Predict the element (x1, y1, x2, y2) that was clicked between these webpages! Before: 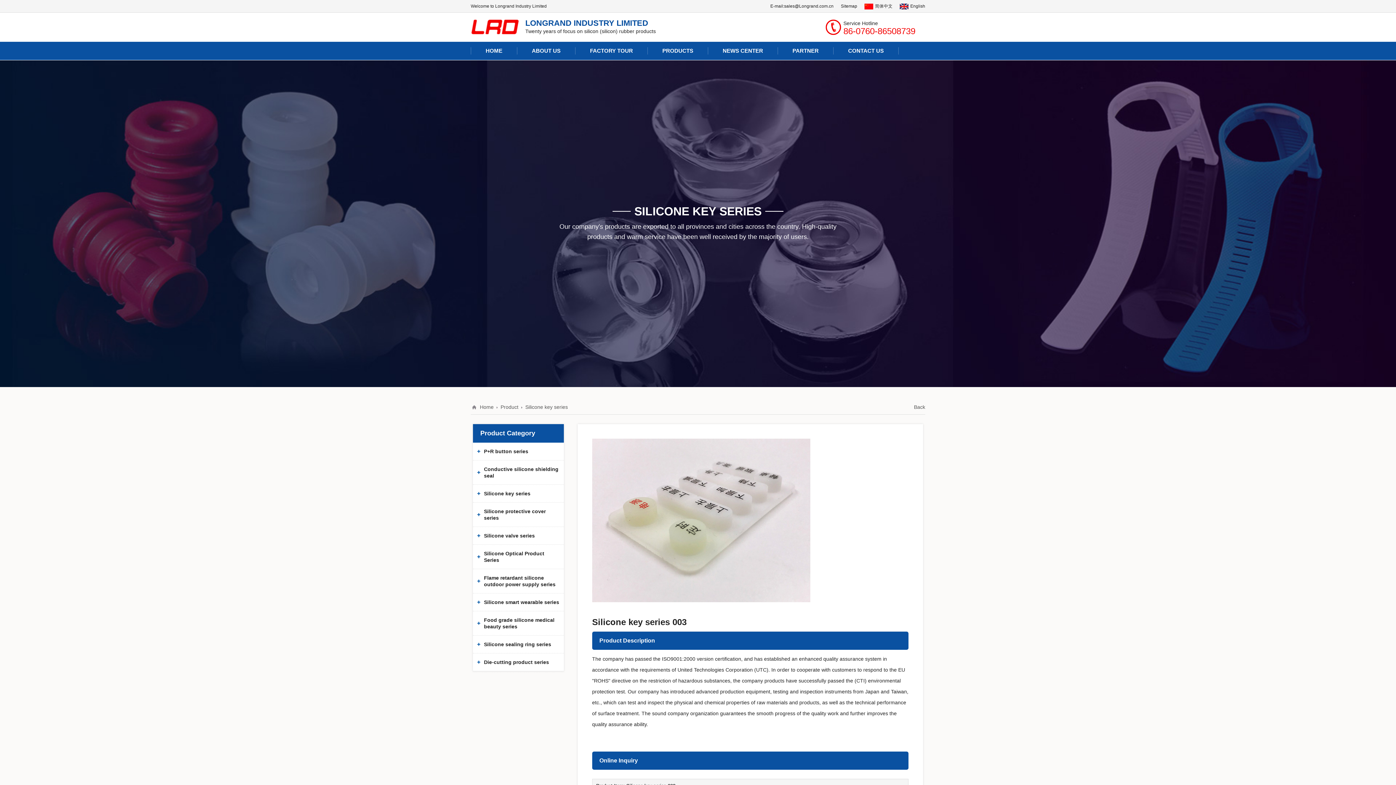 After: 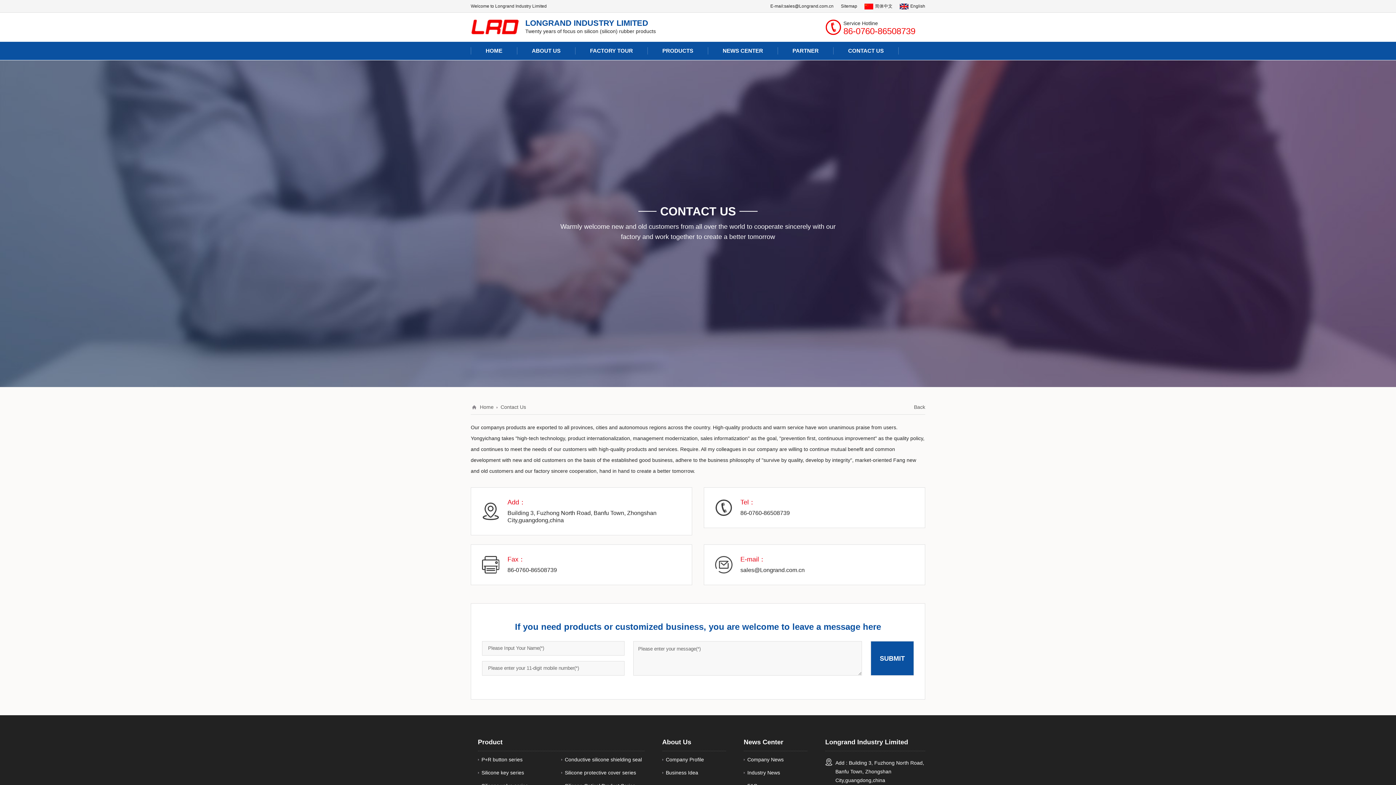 Action: bbox: (848, 47, 884, 54) label: CONTACT US